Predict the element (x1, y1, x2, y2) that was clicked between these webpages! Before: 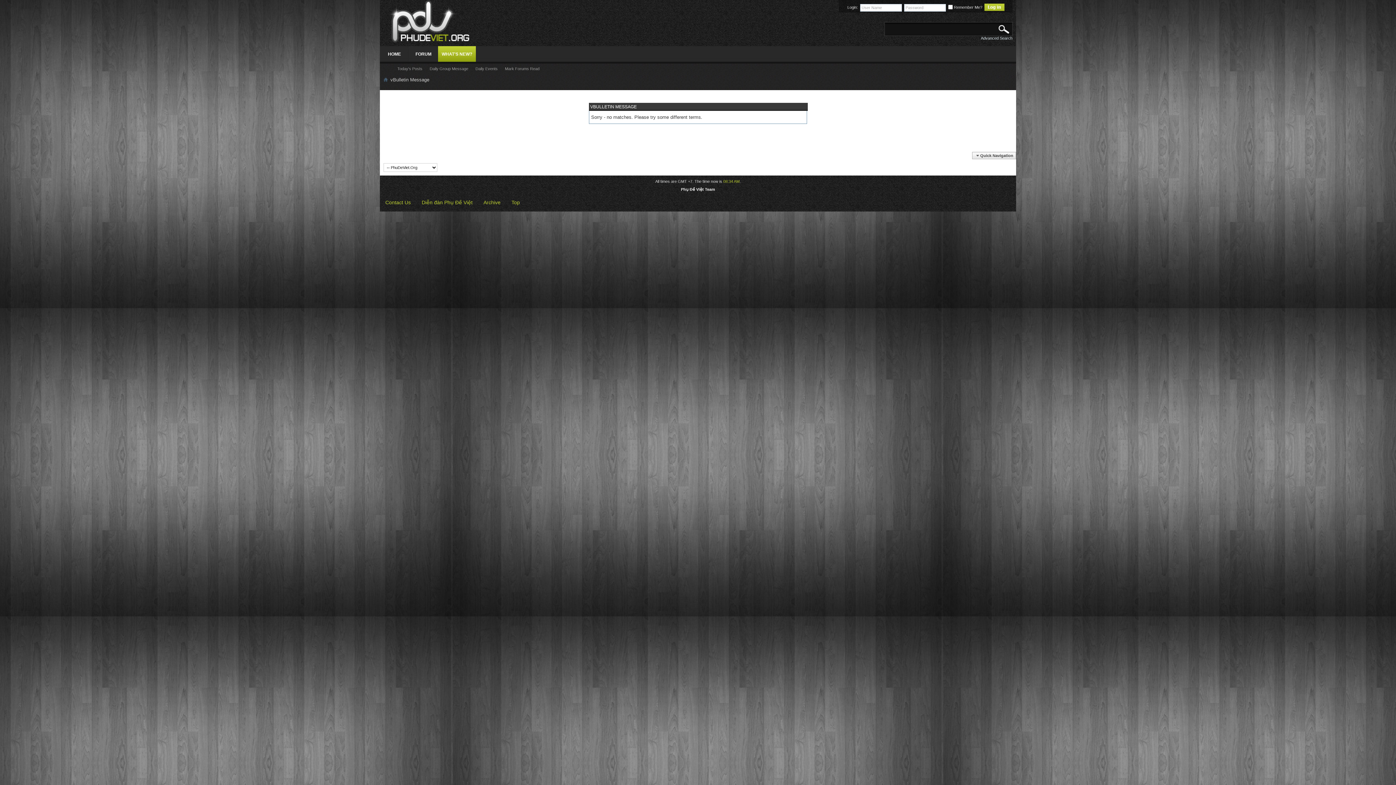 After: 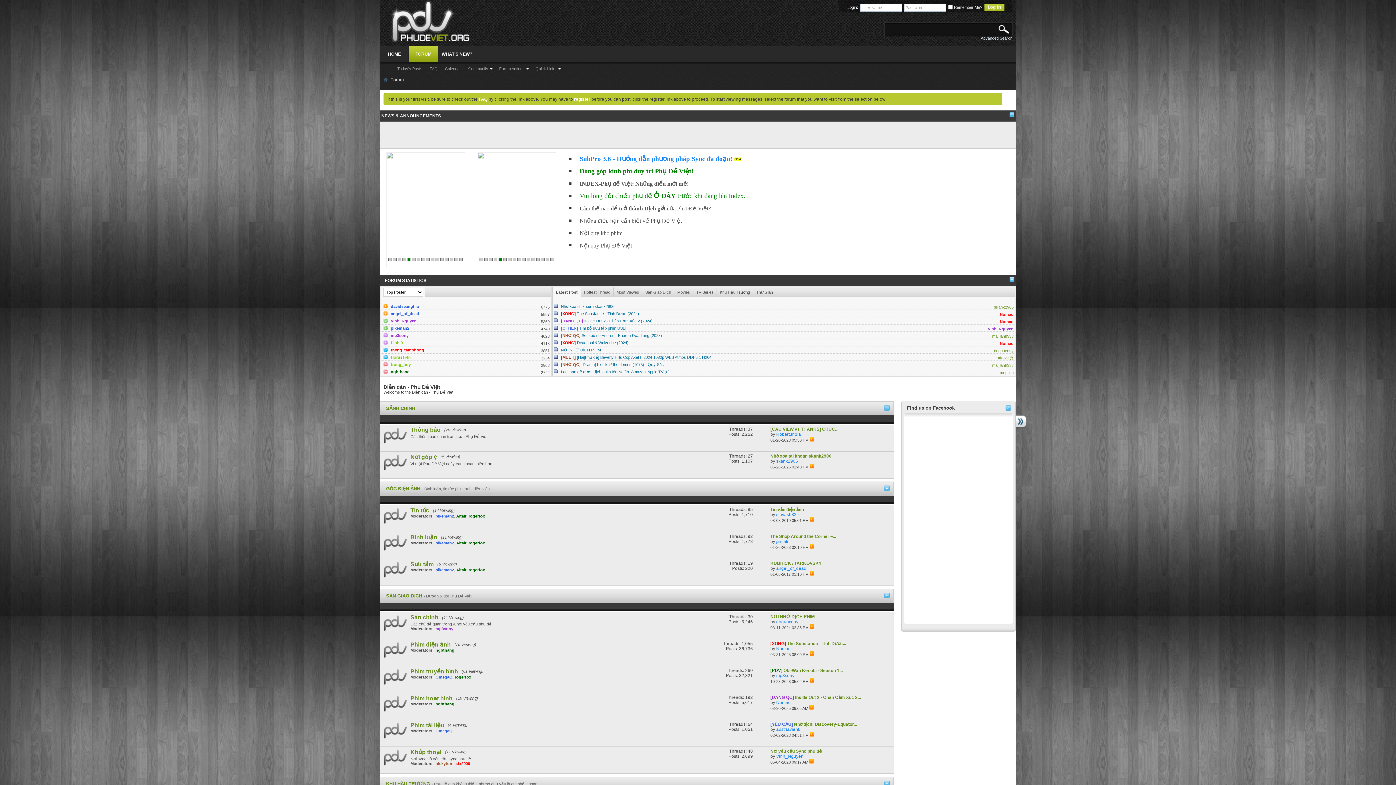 Action: bbox: (389, 40, 471, 45)